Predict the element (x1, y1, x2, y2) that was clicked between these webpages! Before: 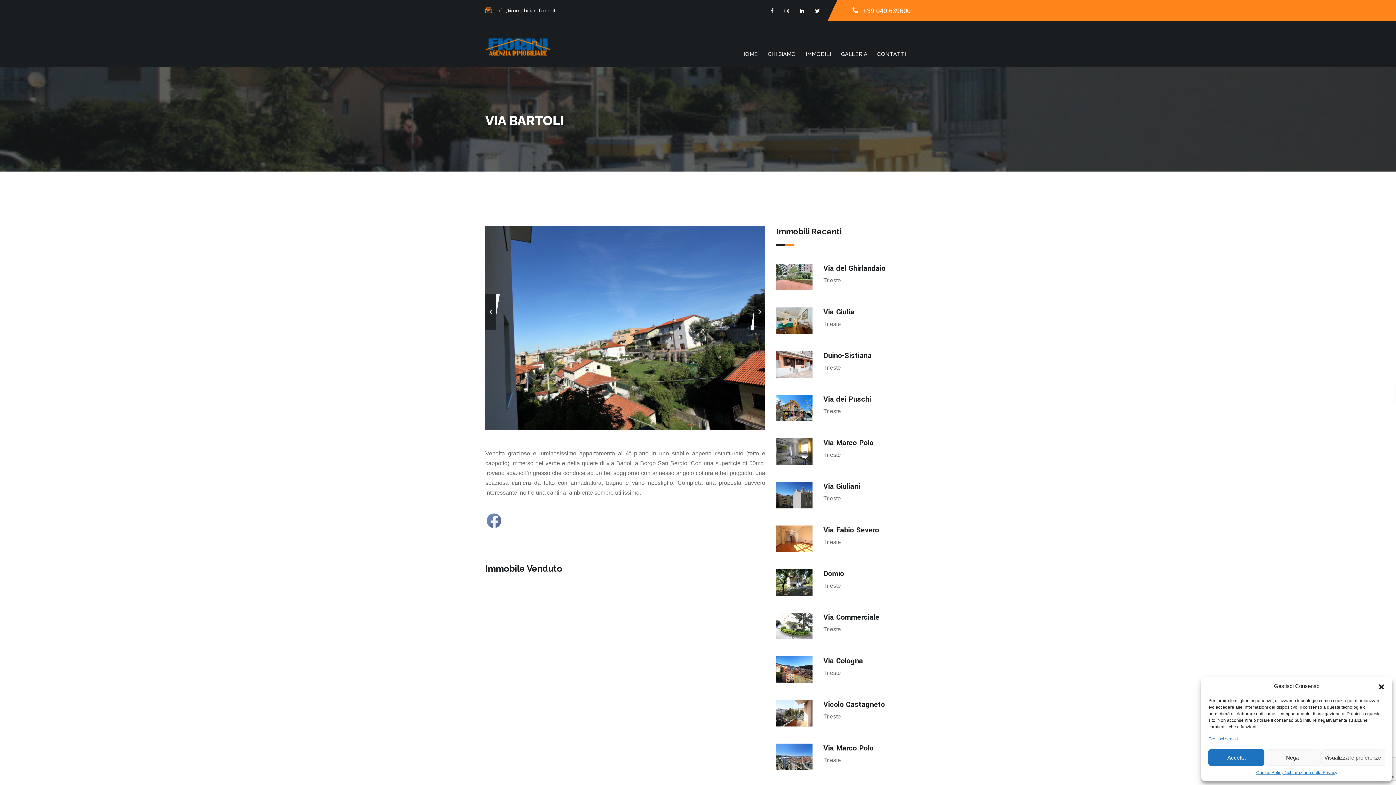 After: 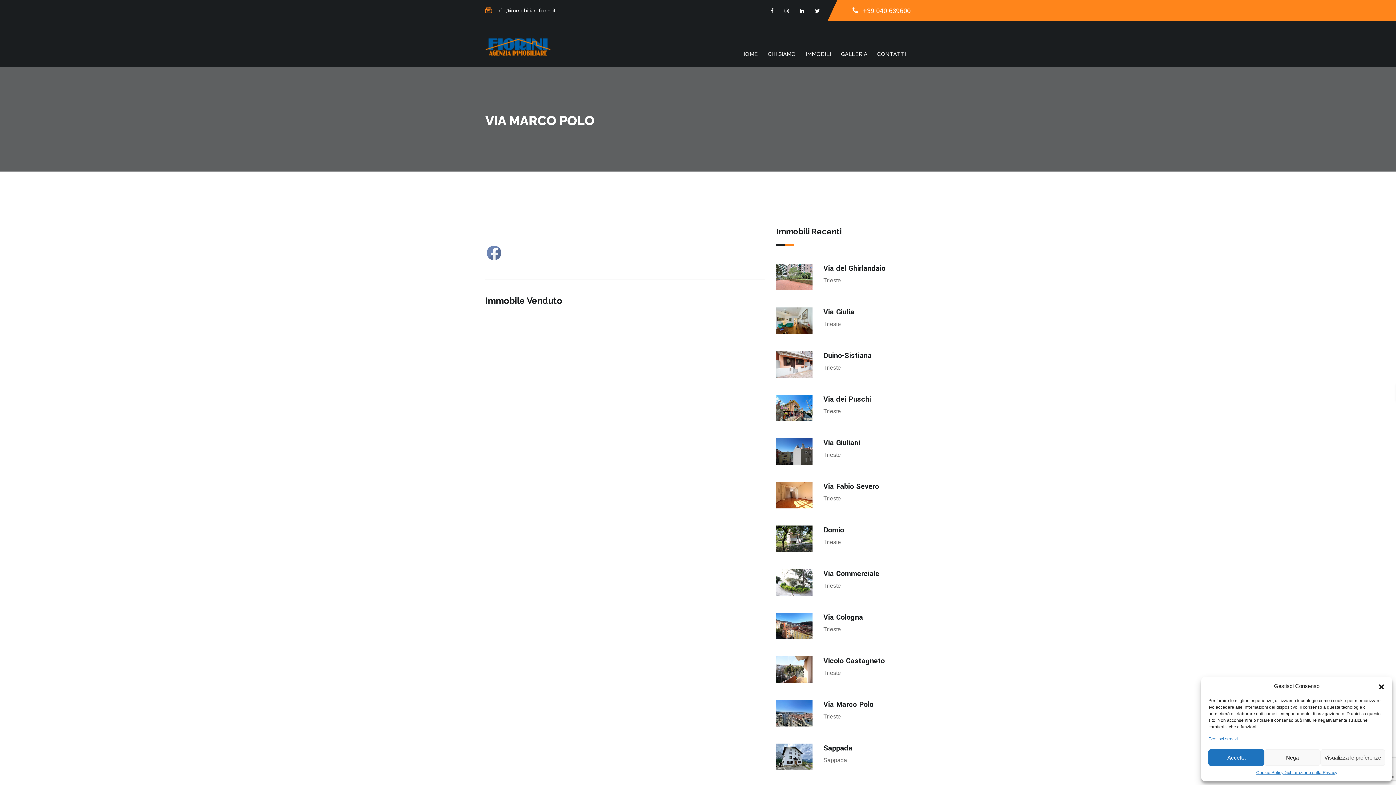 Action: bbox: (776, 438, 812, 465)